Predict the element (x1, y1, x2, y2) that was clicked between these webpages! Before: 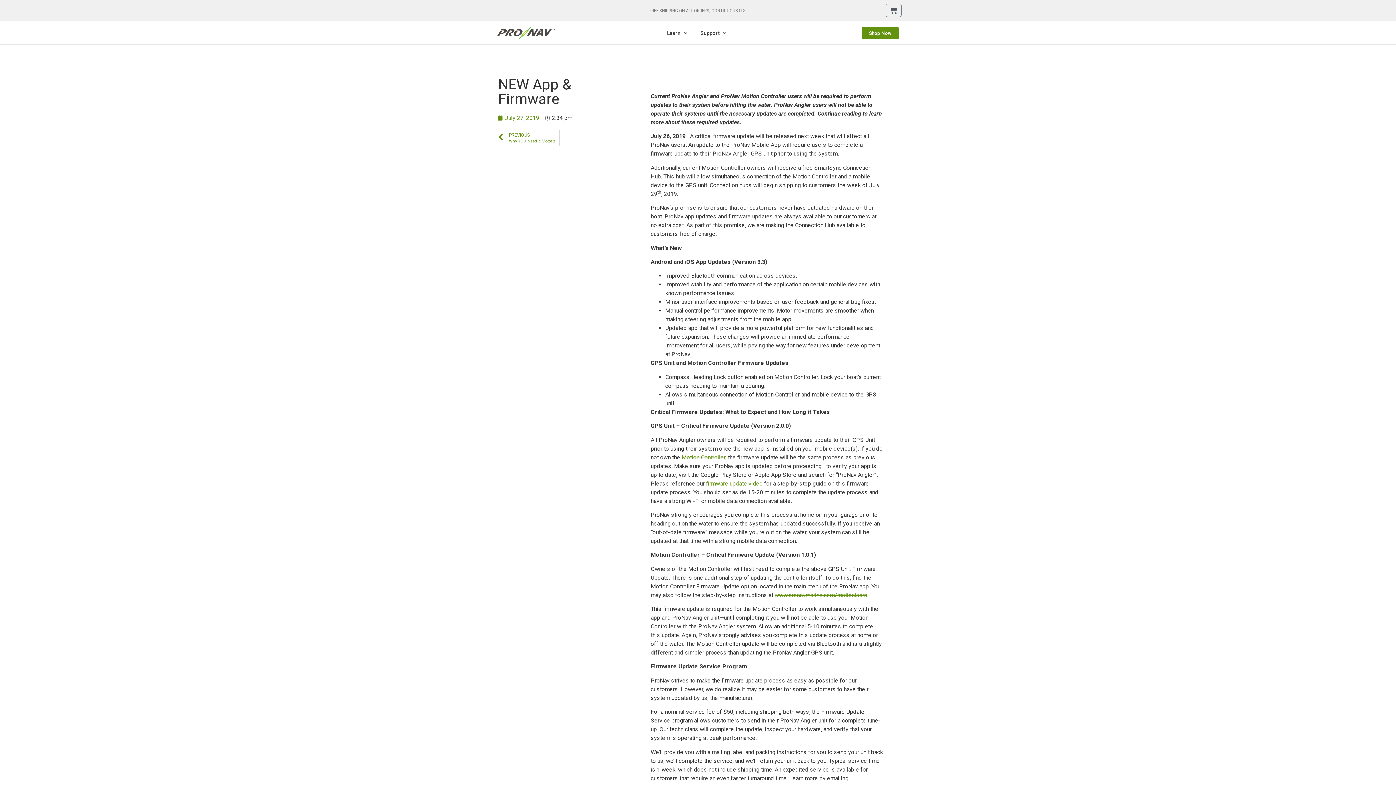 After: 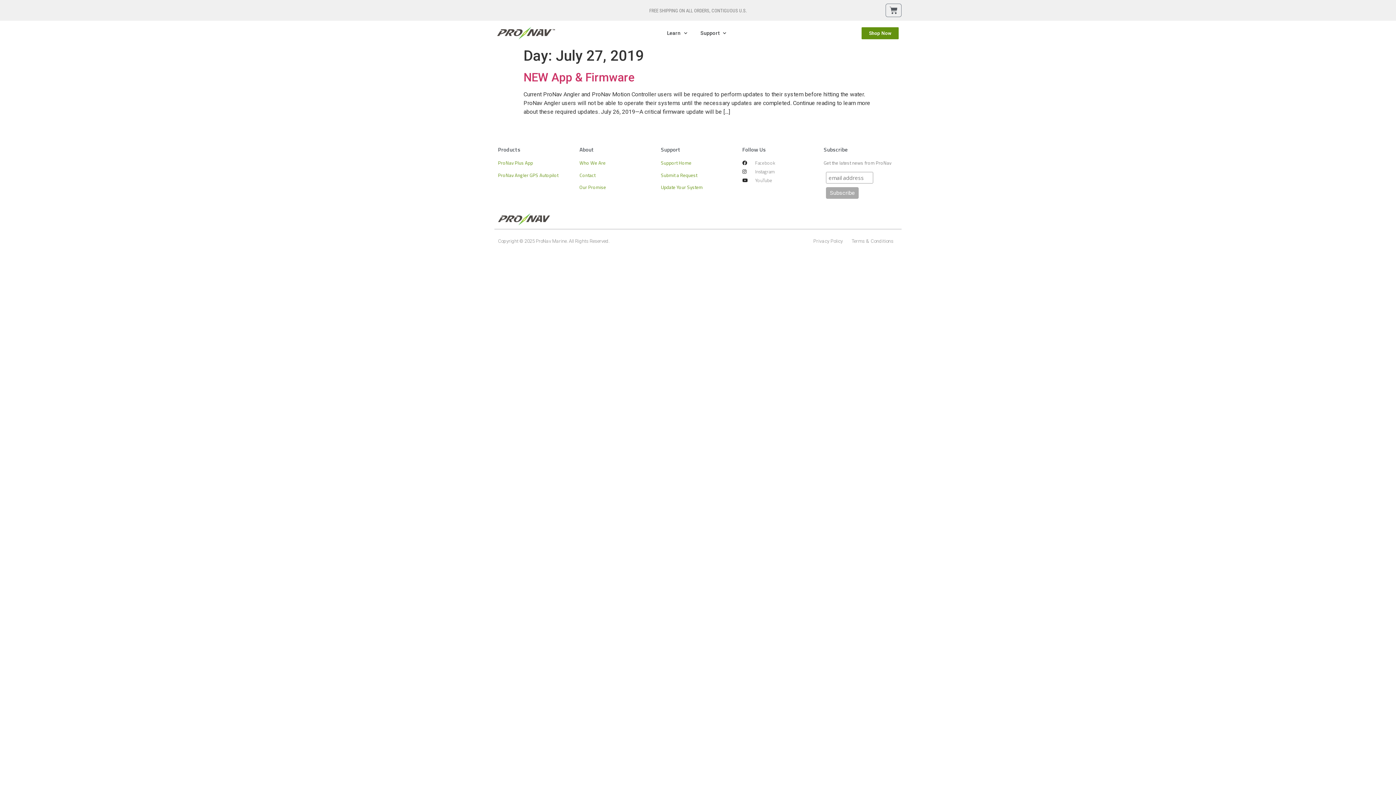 Action: label: July 27, 2019 bbox: (498, 113, 539, 122)